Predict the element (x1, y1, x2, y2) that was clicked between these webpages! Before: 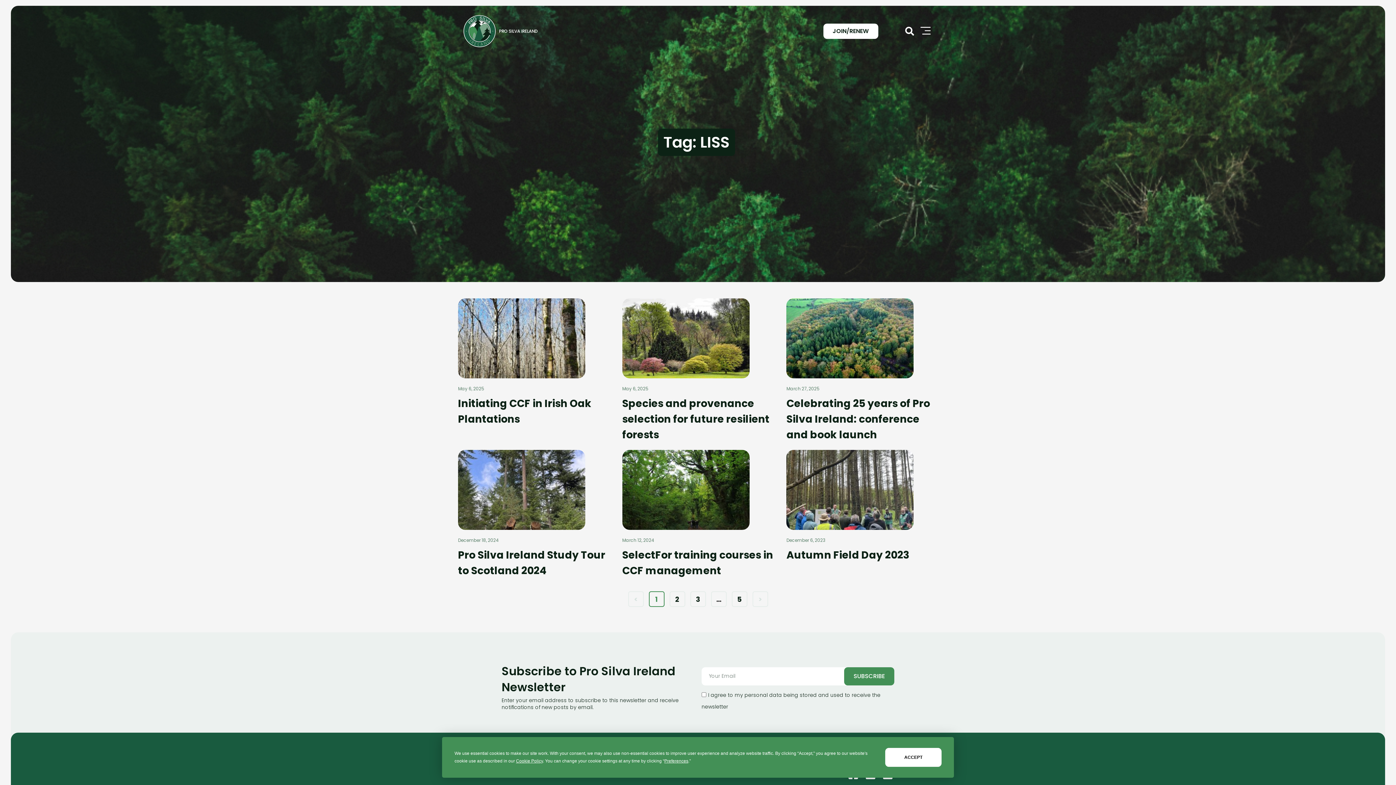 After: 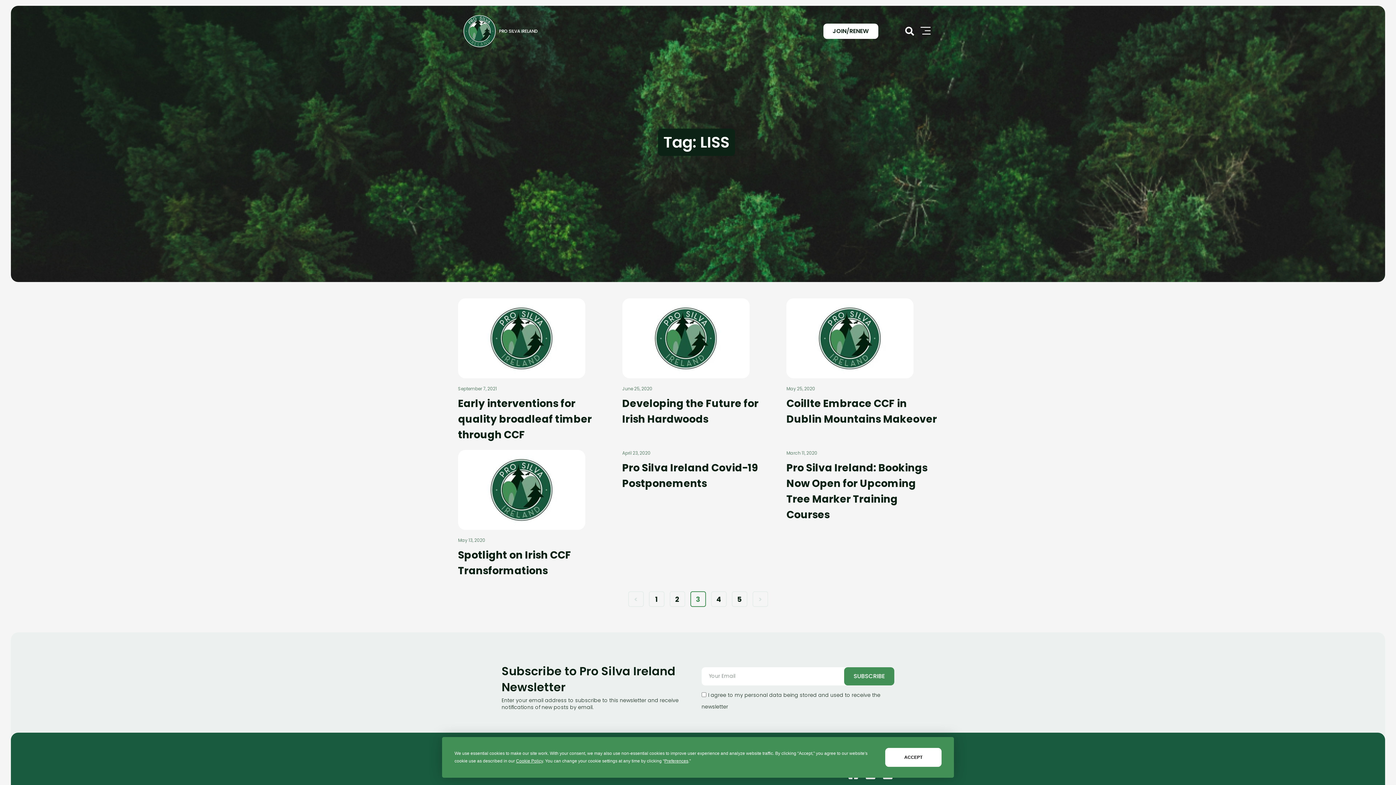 Action: bbox: (690, 591, 706, 607) label: Page
3